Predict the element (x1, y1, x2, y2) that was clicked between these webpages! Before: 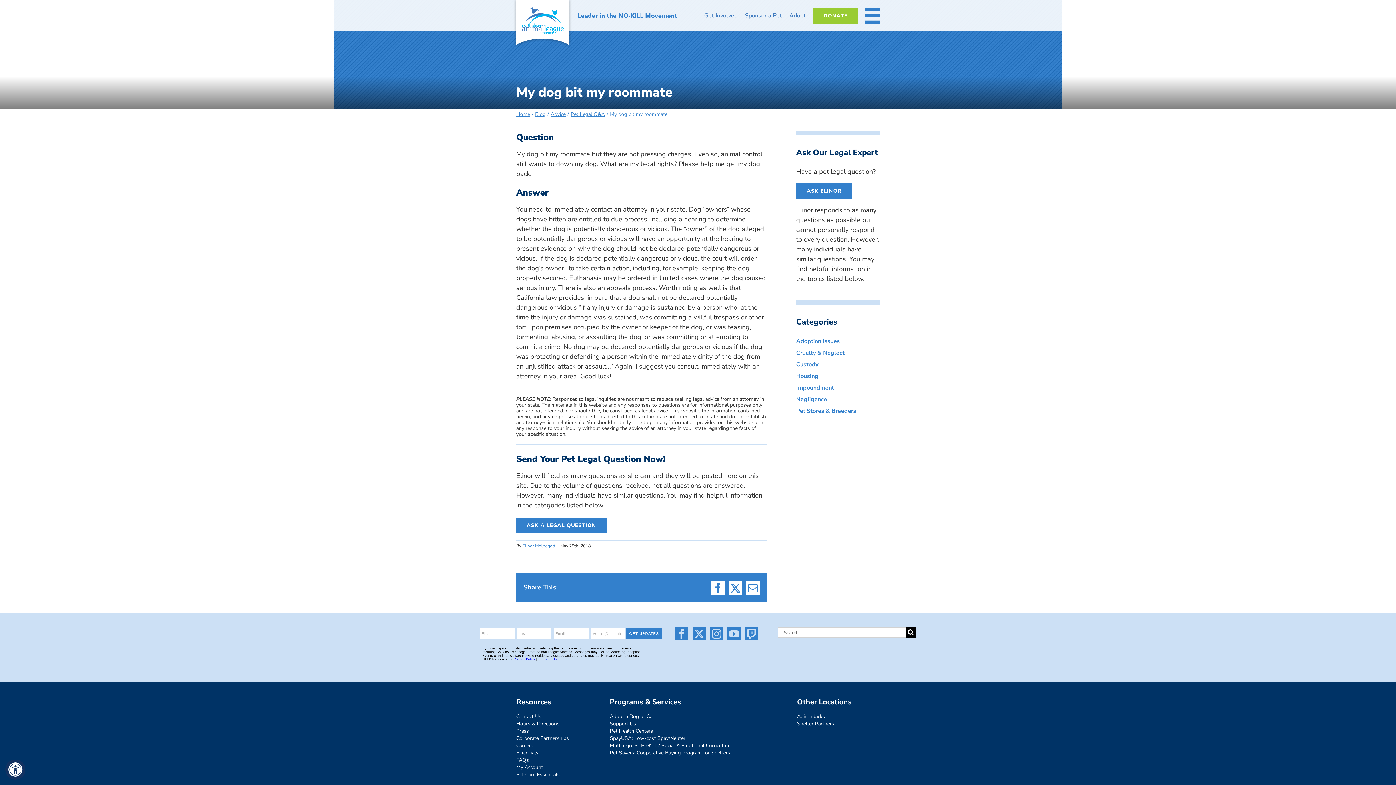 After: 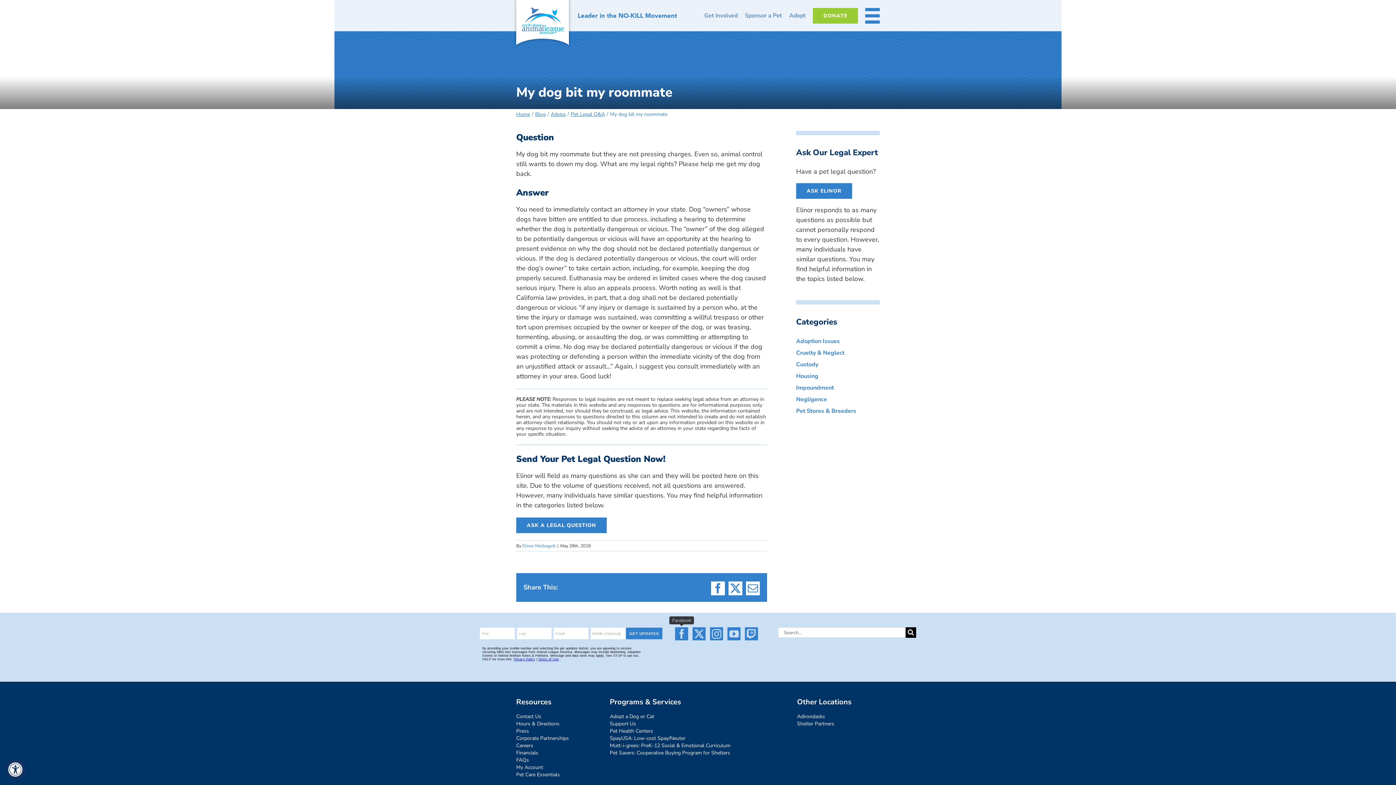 Action: bbox: (675, 627, 688, 640) label: Facebook